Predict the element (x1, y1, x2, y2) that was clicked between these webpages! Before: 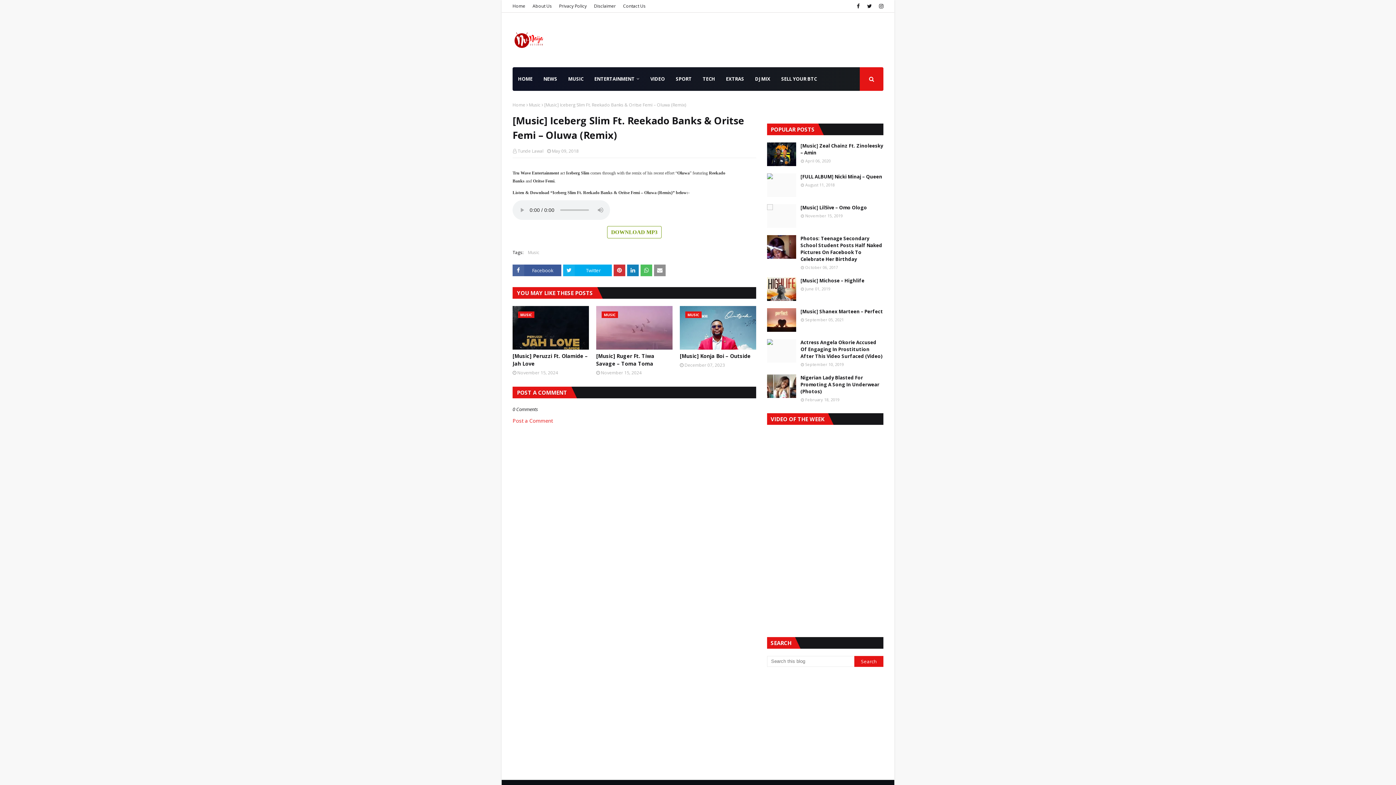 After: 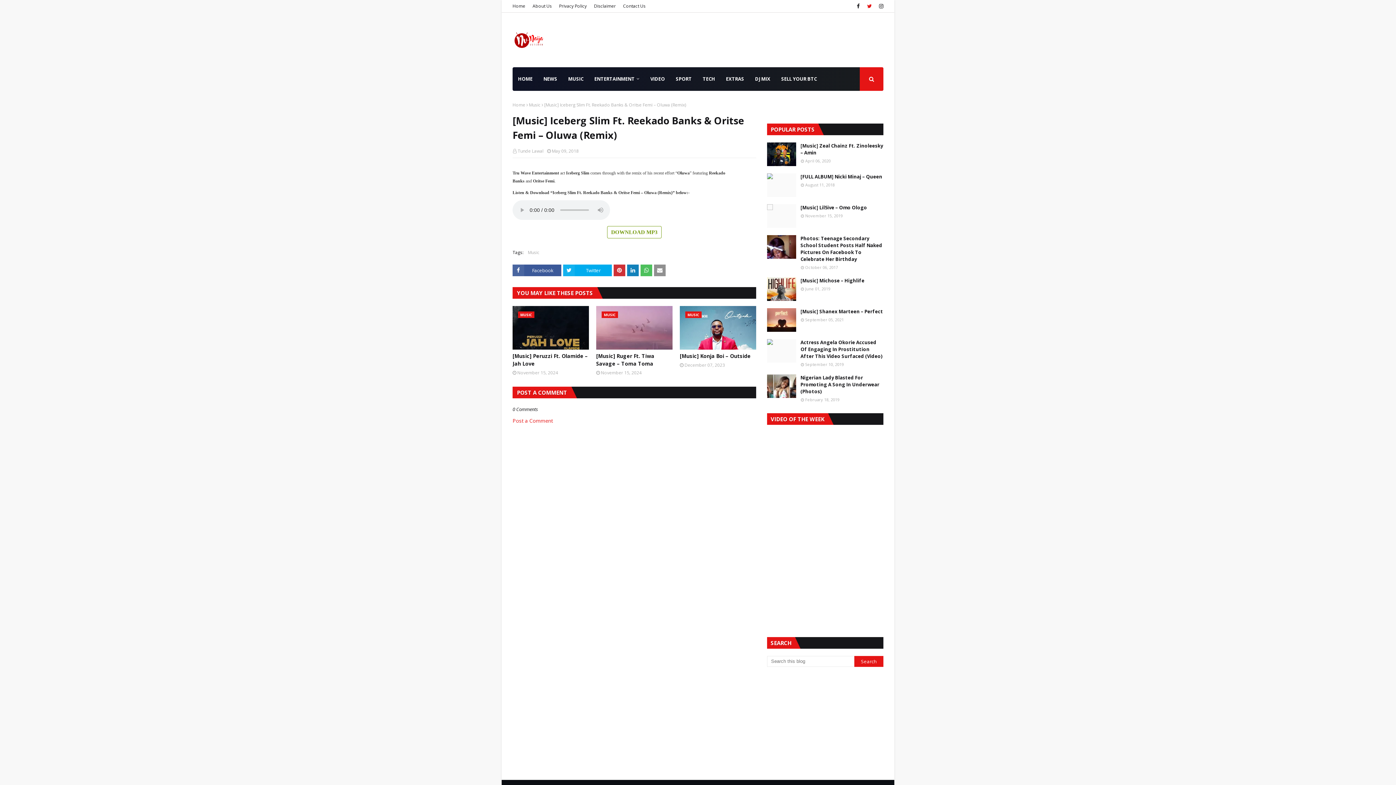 Action: bbox: (865, 0, 873, 12)